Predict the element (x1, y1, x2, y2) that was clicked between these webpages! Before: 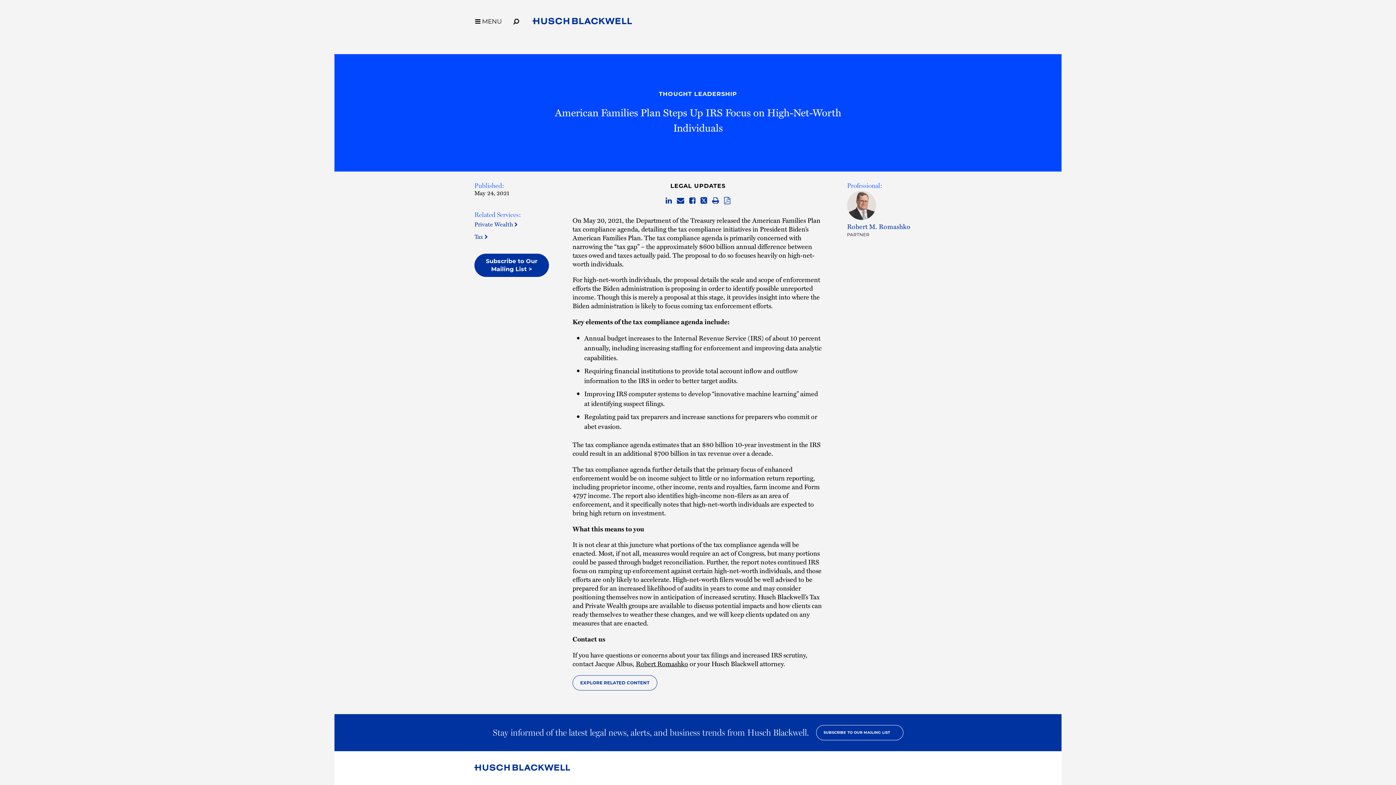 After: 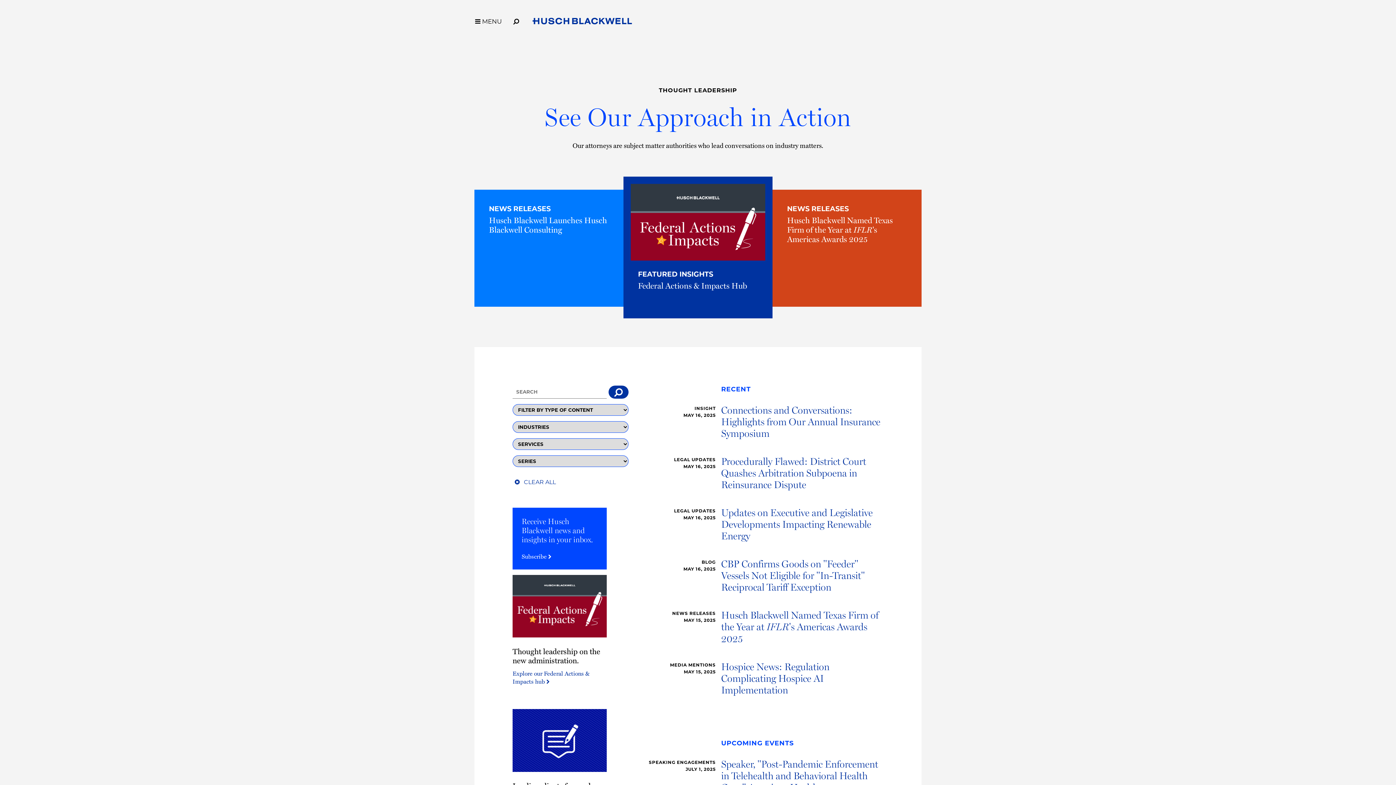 Action: bbox: (549, 90, 847, 104) label: THOUGHT LEADERSHIP